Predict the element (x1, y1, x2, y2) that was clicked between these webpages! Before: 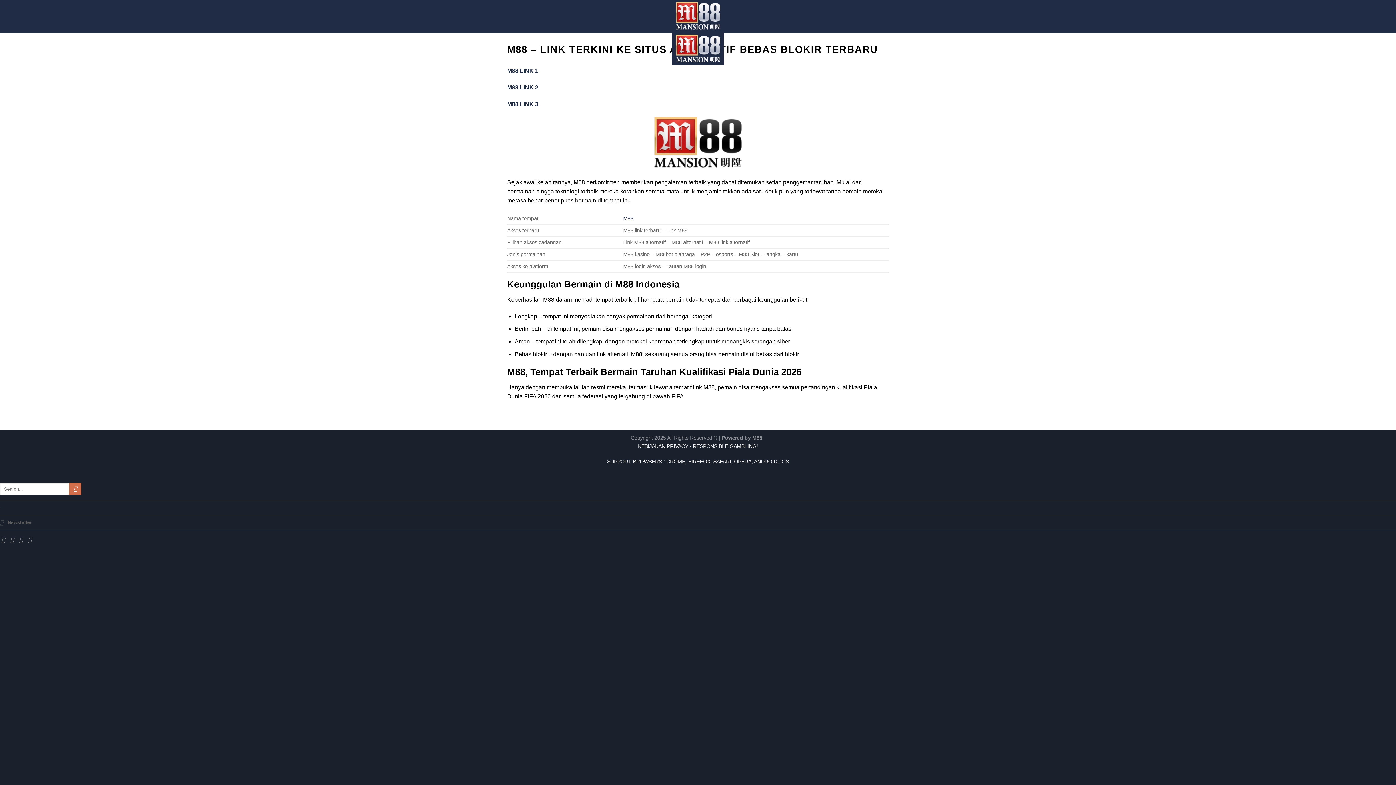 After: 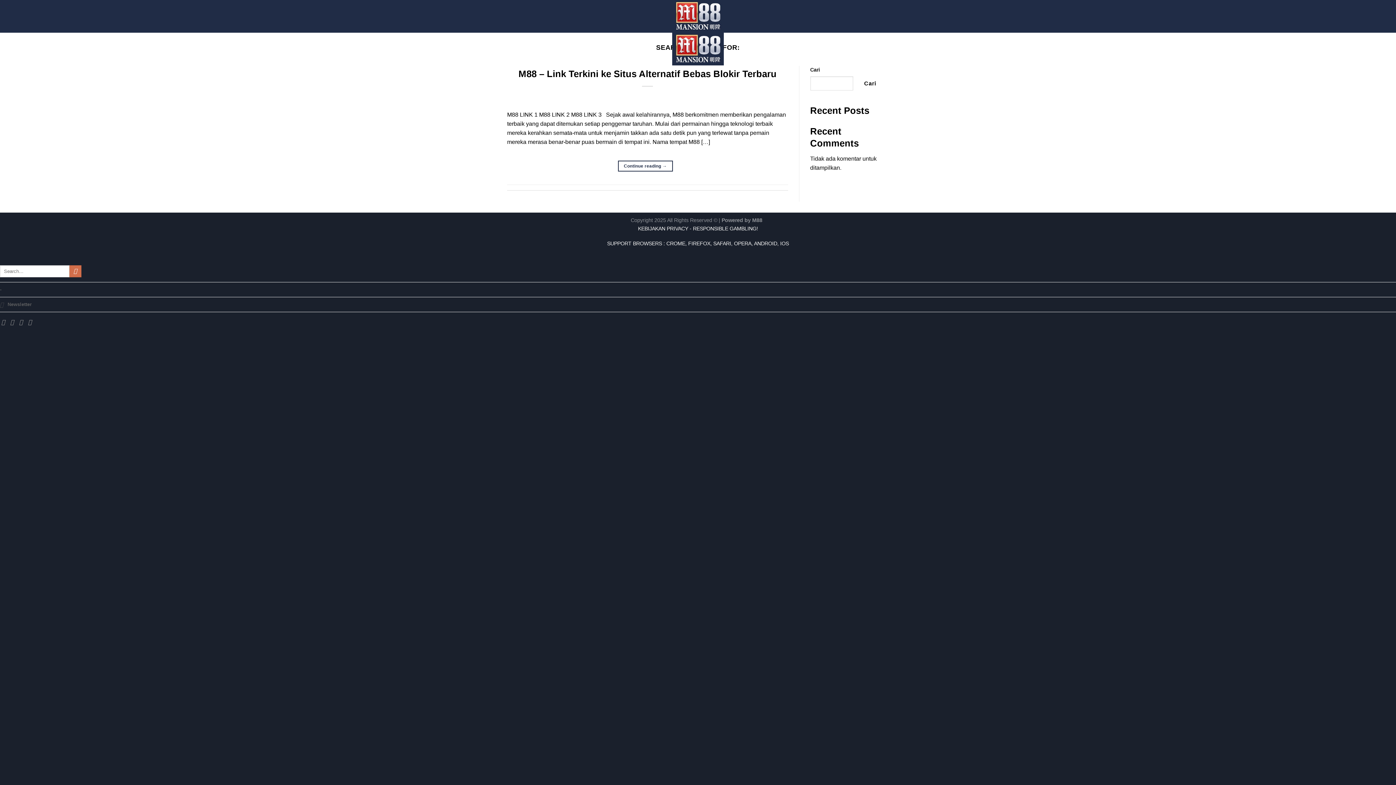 Action: bbox: (69, 483, 81, 495) label: Submit